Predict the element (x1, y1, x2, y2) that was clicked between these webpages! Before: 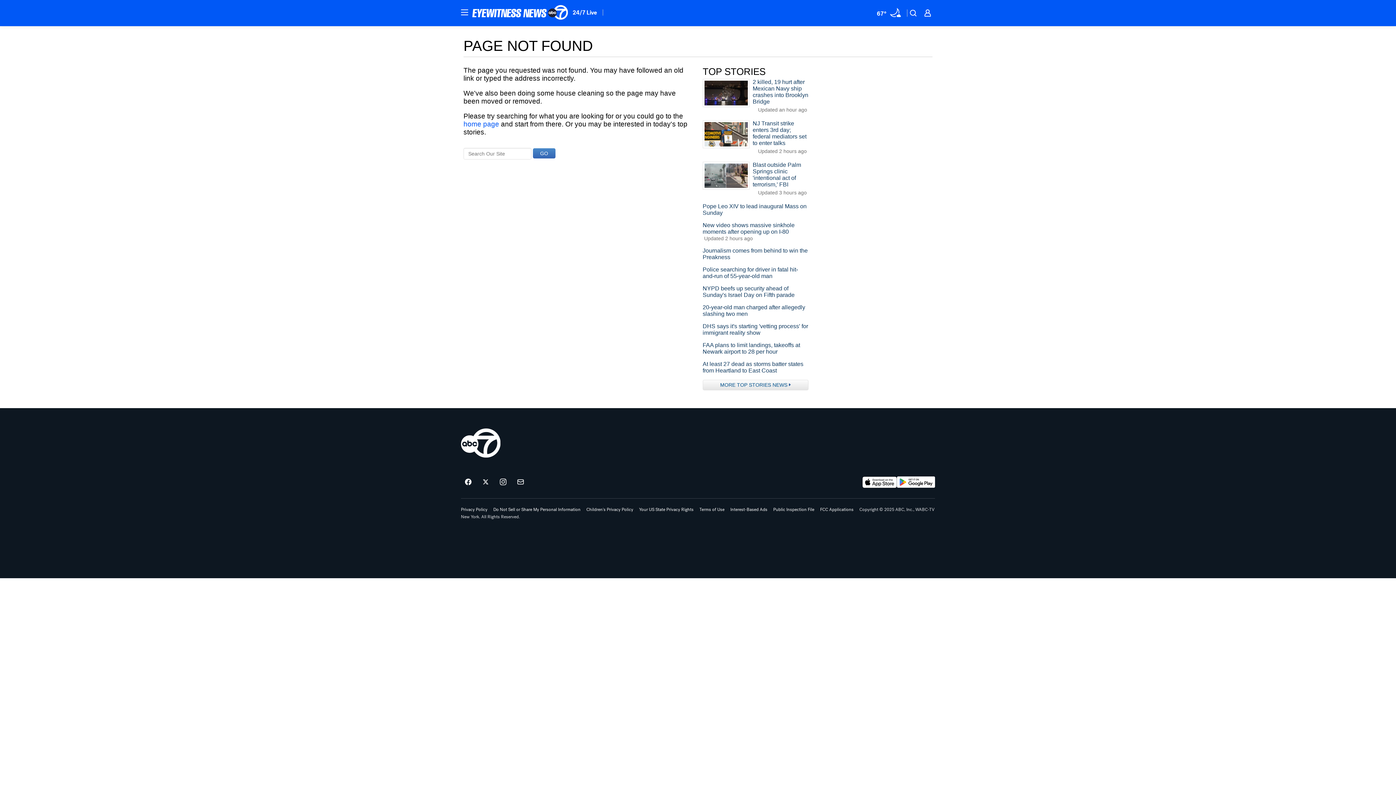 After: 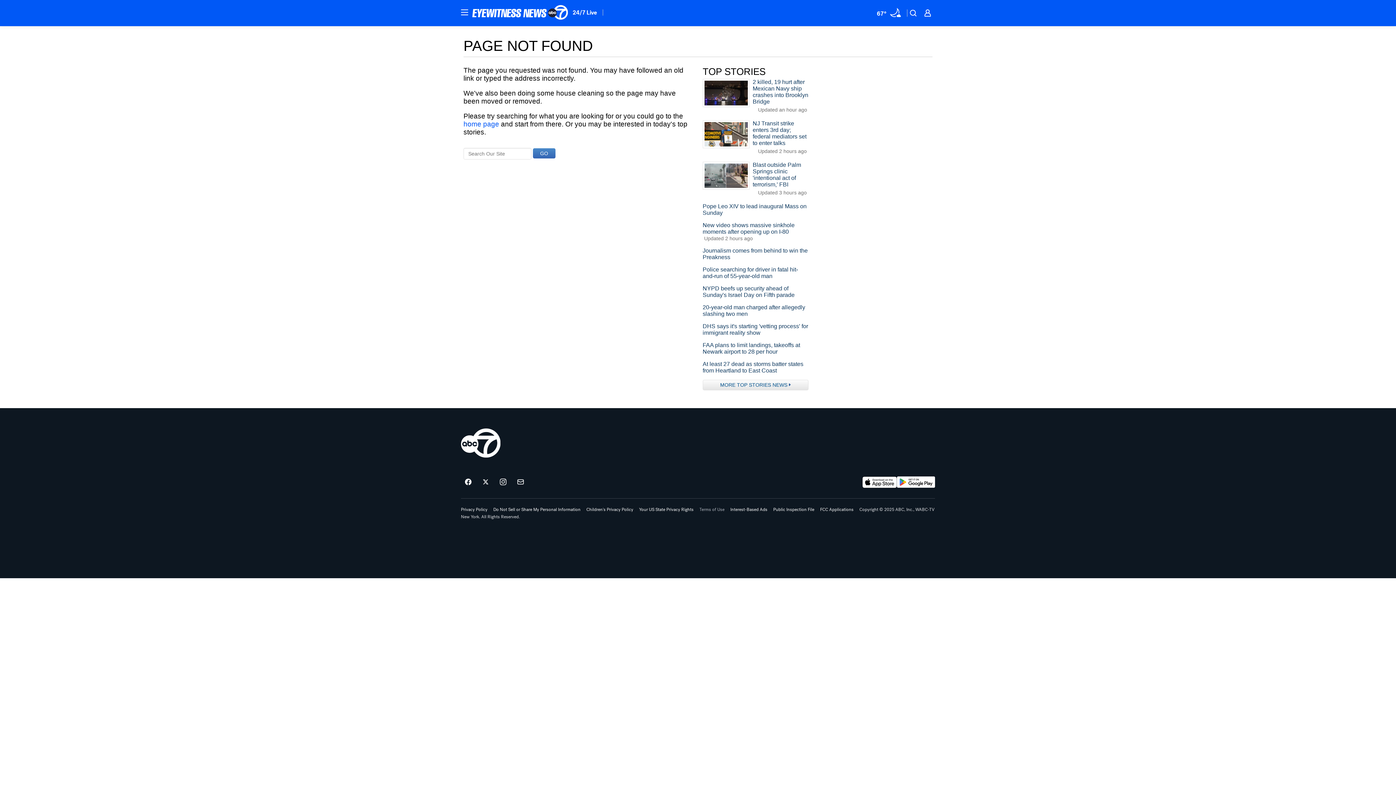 Action: label: Terms of Use bbox: (699, 507, 724, 512)